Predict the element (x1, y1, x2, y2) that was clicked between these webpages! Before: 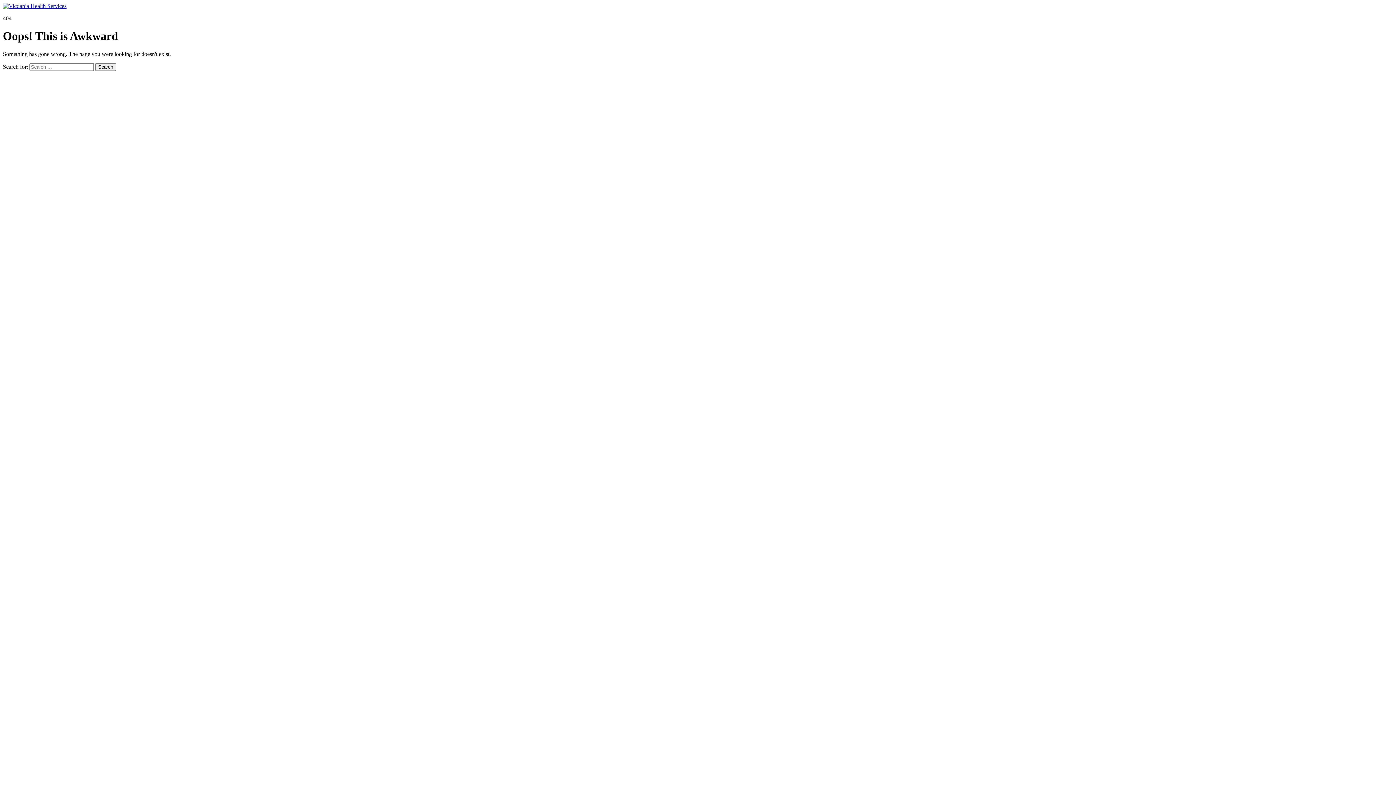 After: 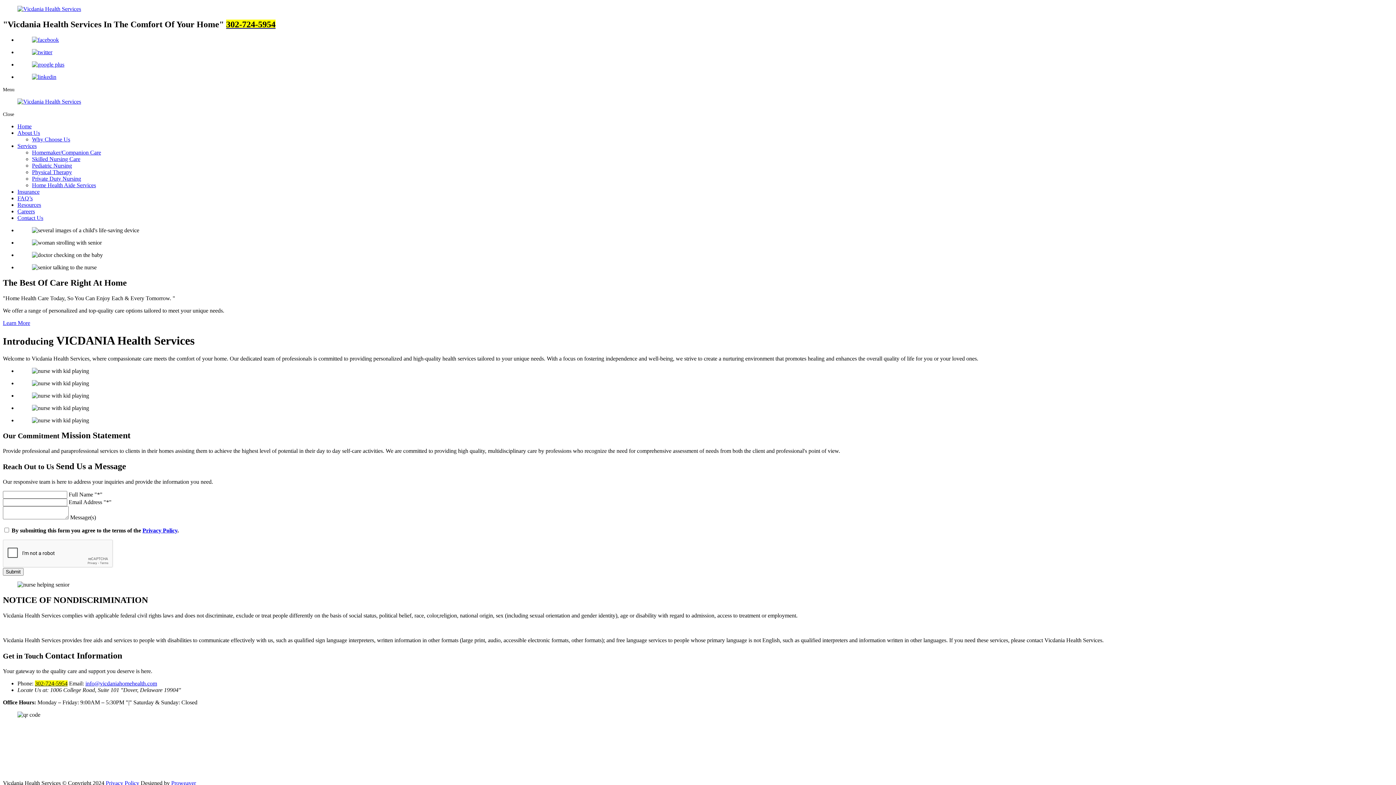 Action: bbox: (2, 2, 66, 9)